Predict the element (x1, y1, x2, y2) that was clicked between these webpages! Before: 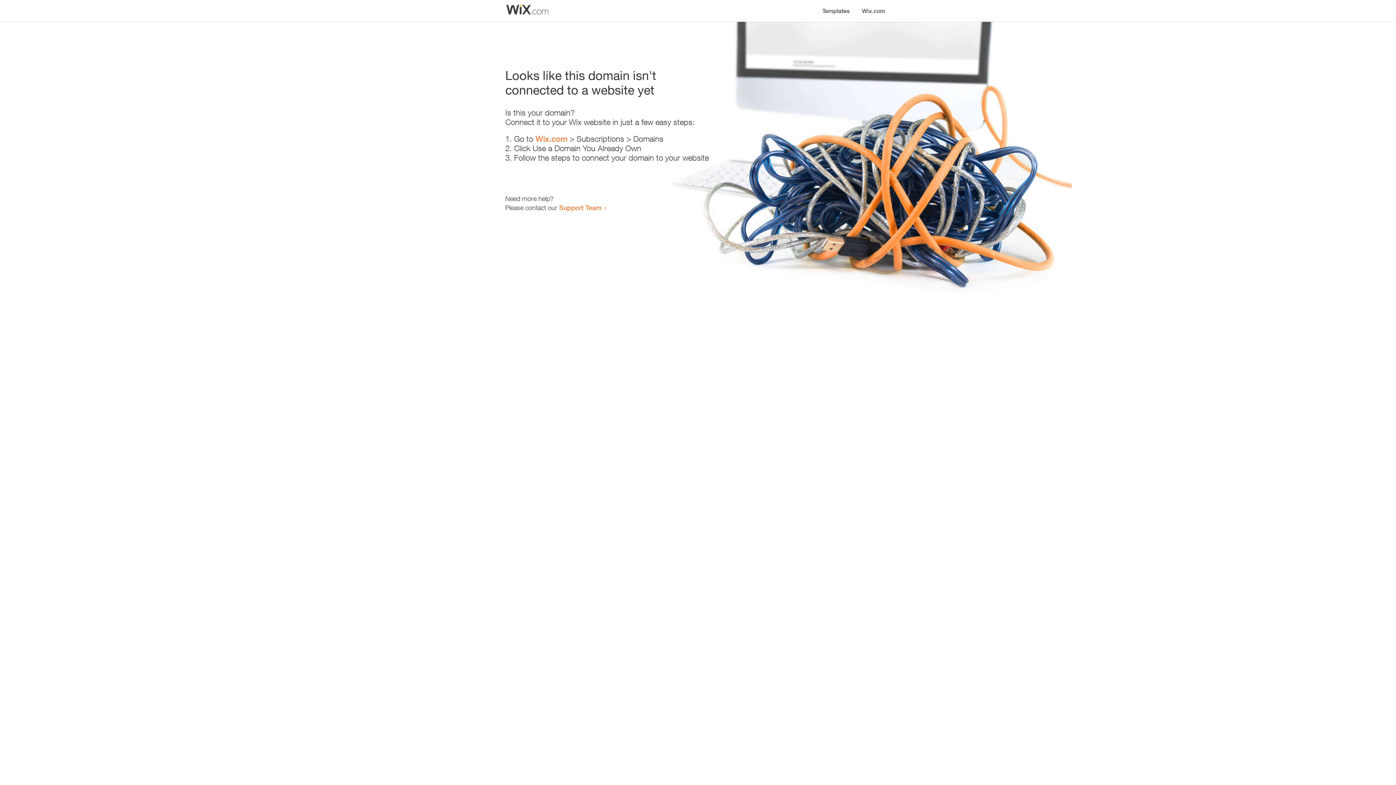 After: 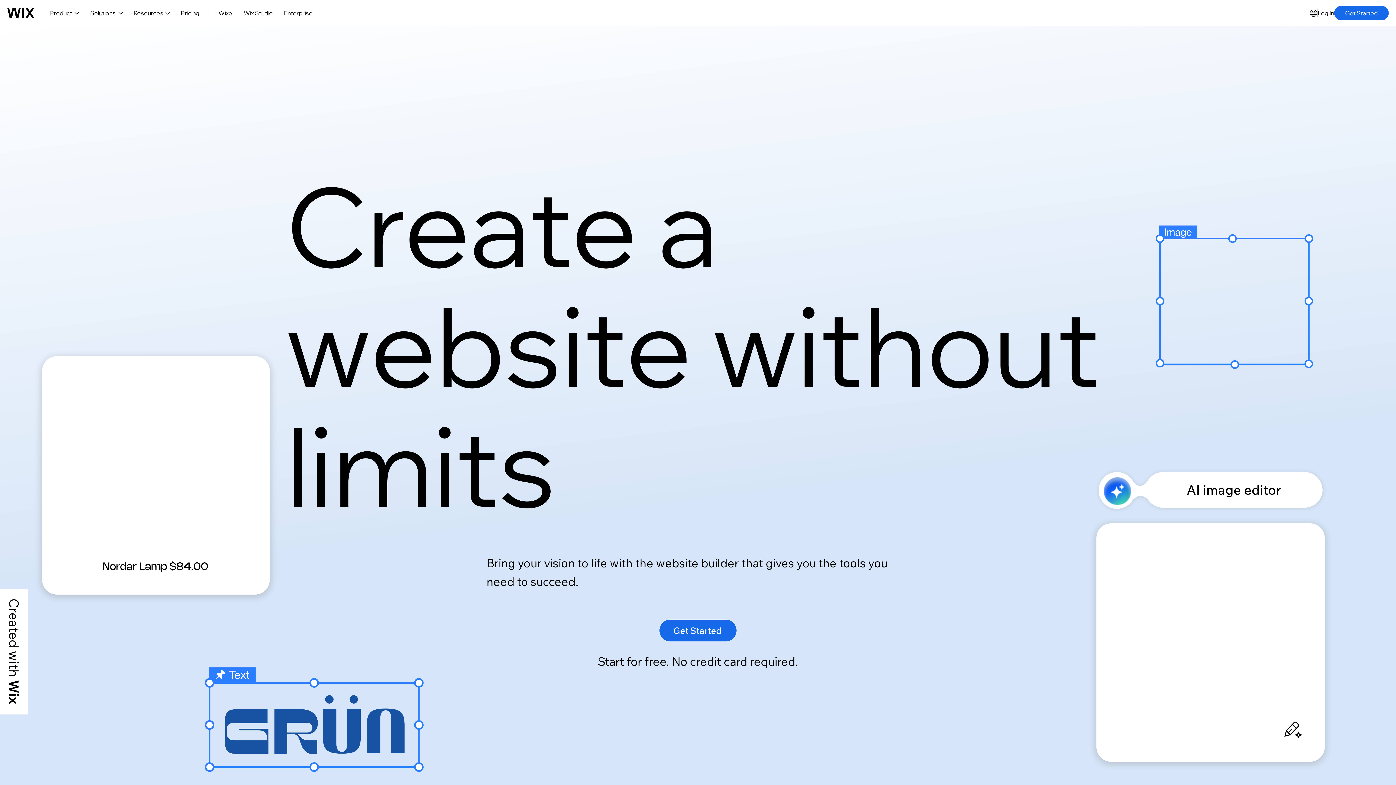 Action: bbox: (535, 134, 567, 143) label: Wix.com